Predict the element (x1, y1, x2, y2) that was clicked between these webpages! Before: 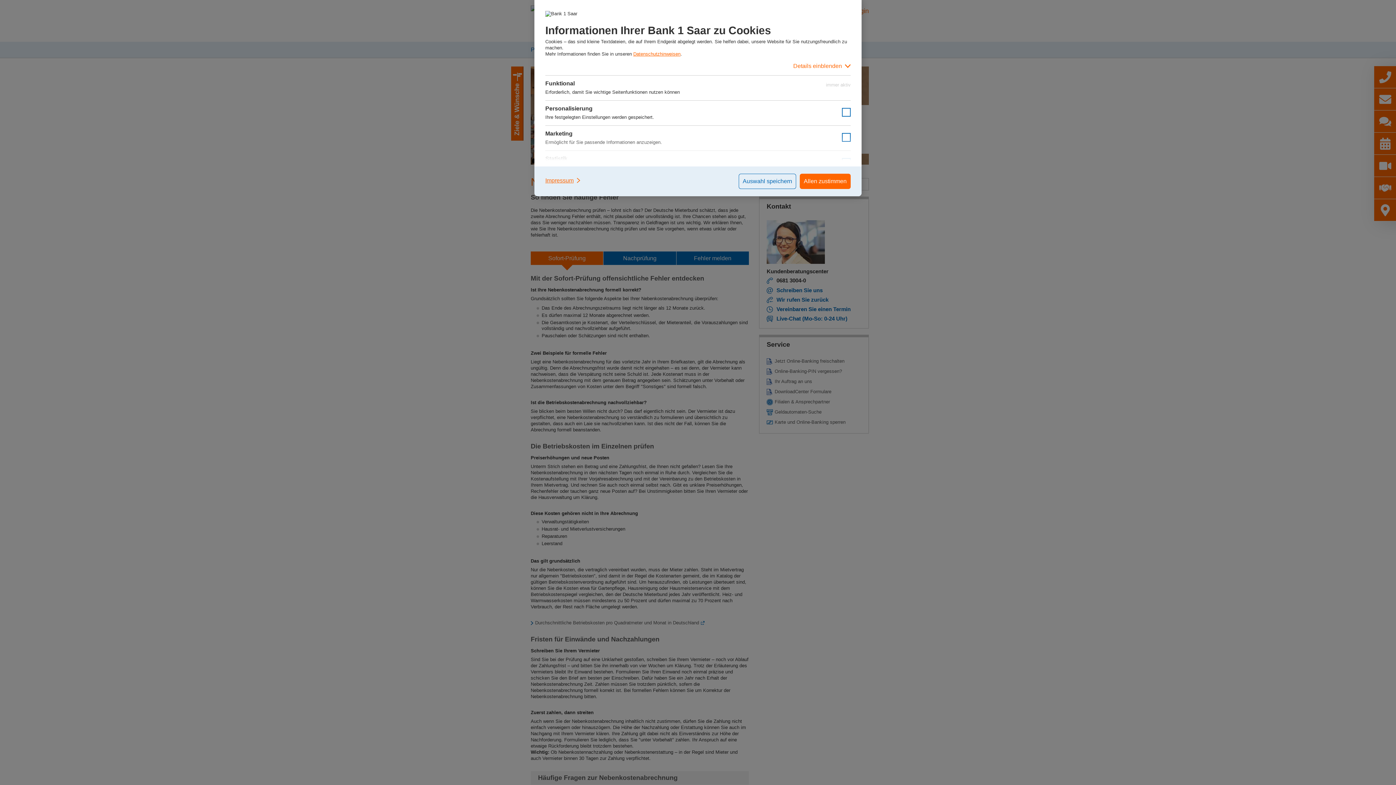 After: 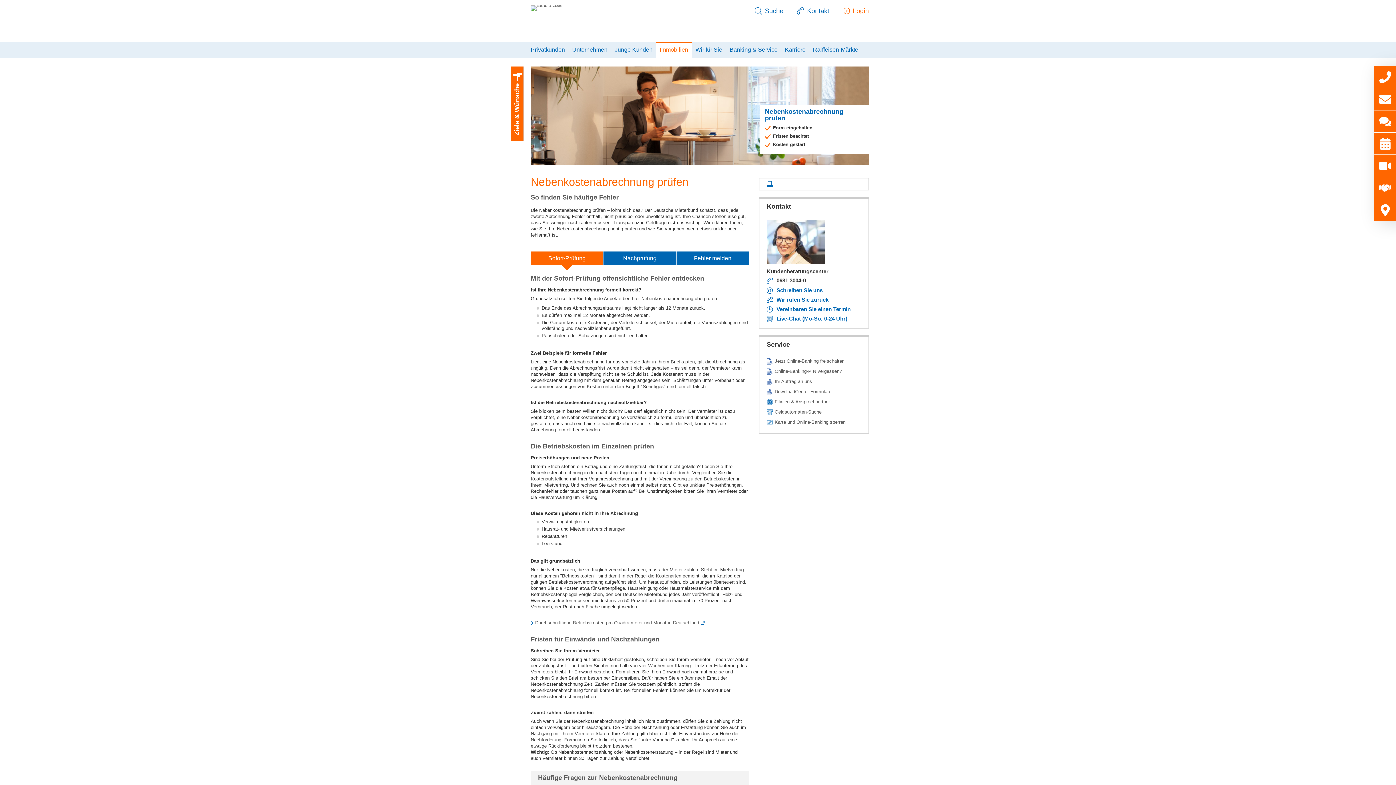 Action: bbox: (738, 173, 796, 189) label: Auswahl speichern